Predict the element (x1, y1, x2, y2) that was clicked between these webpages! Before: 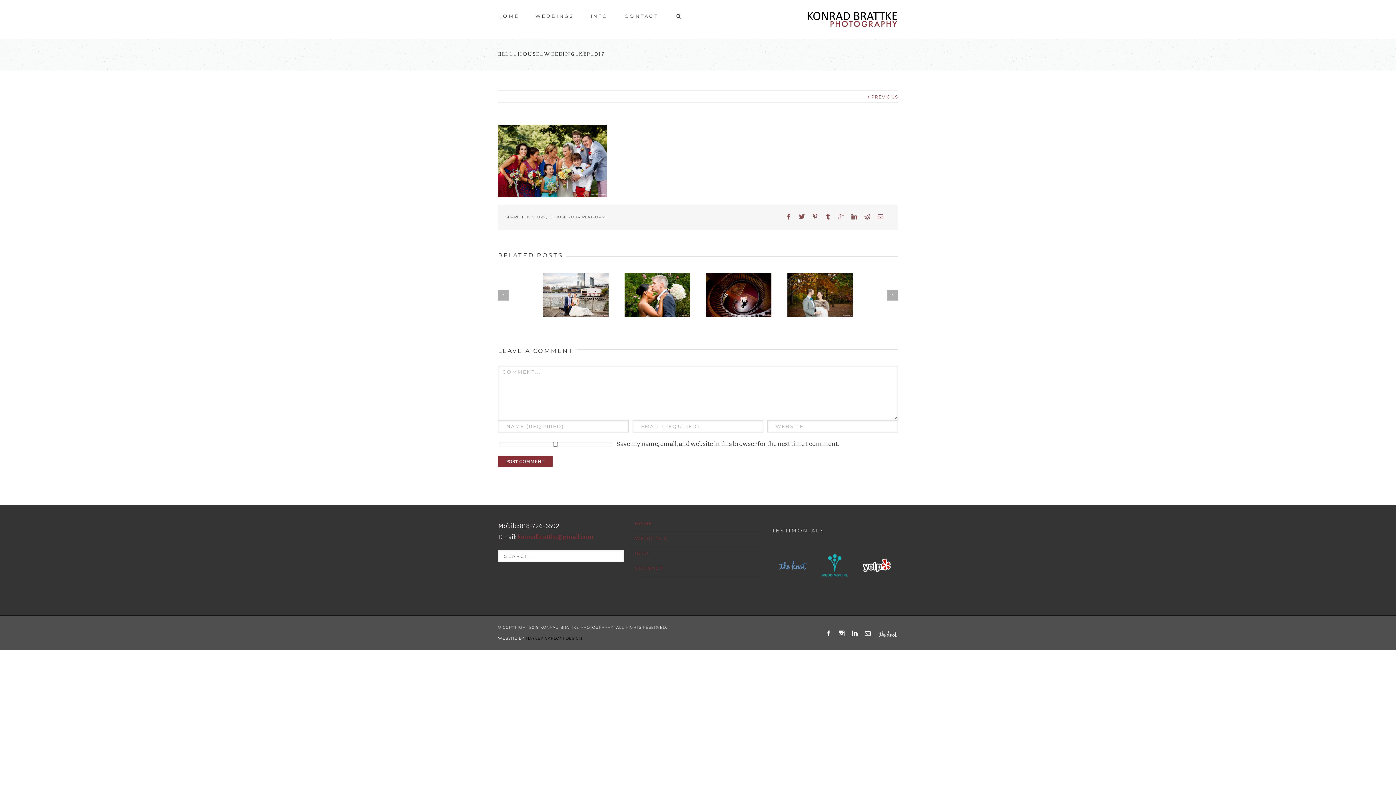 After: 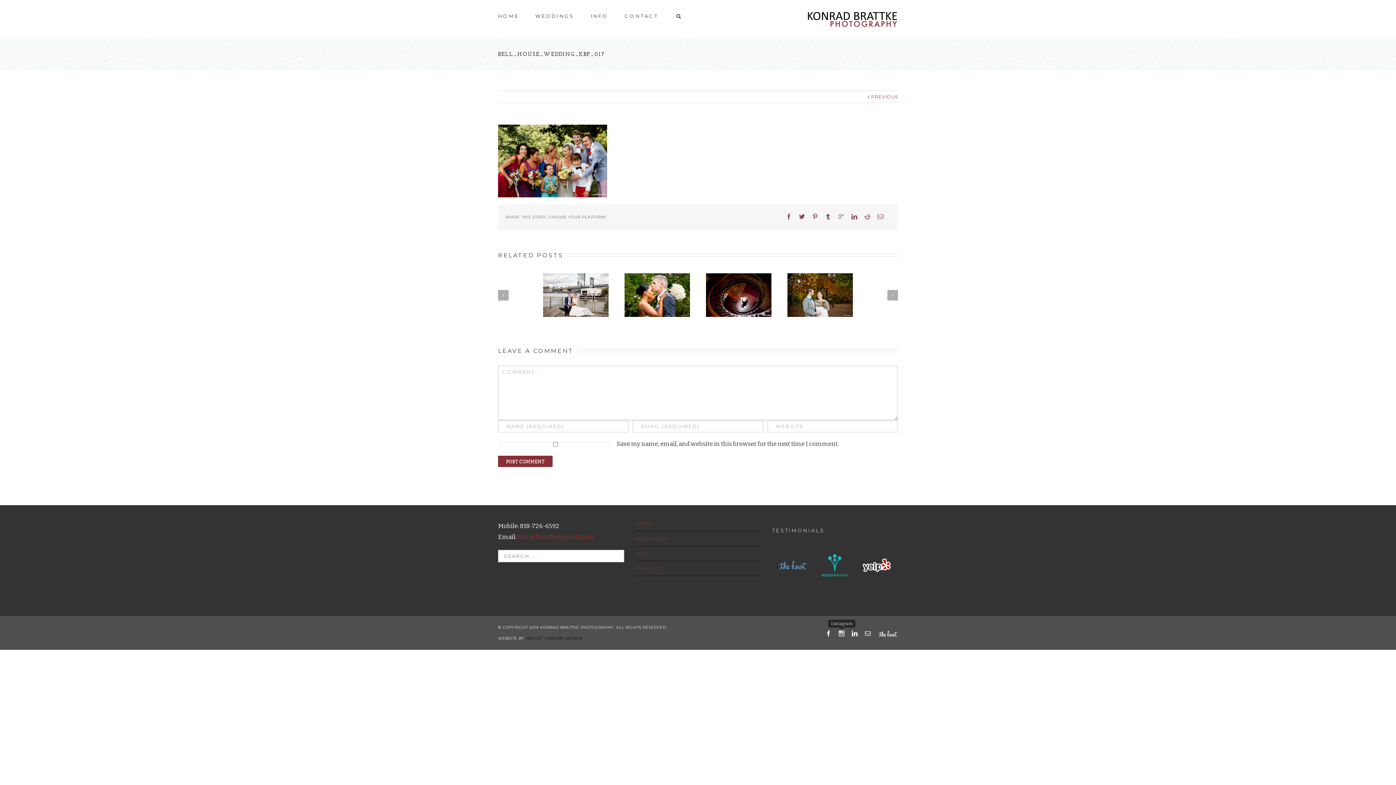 Action: bbox: (838, 631, 844, 636)